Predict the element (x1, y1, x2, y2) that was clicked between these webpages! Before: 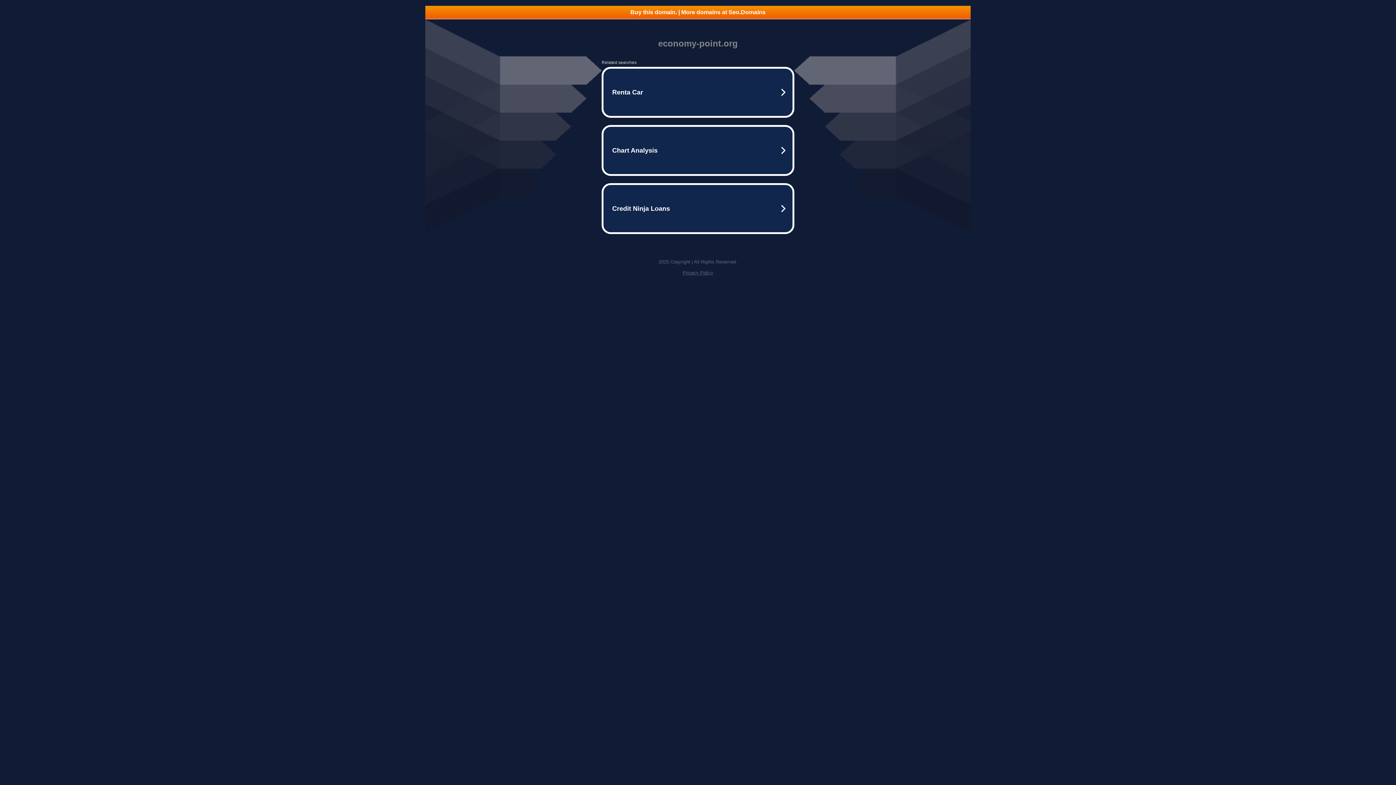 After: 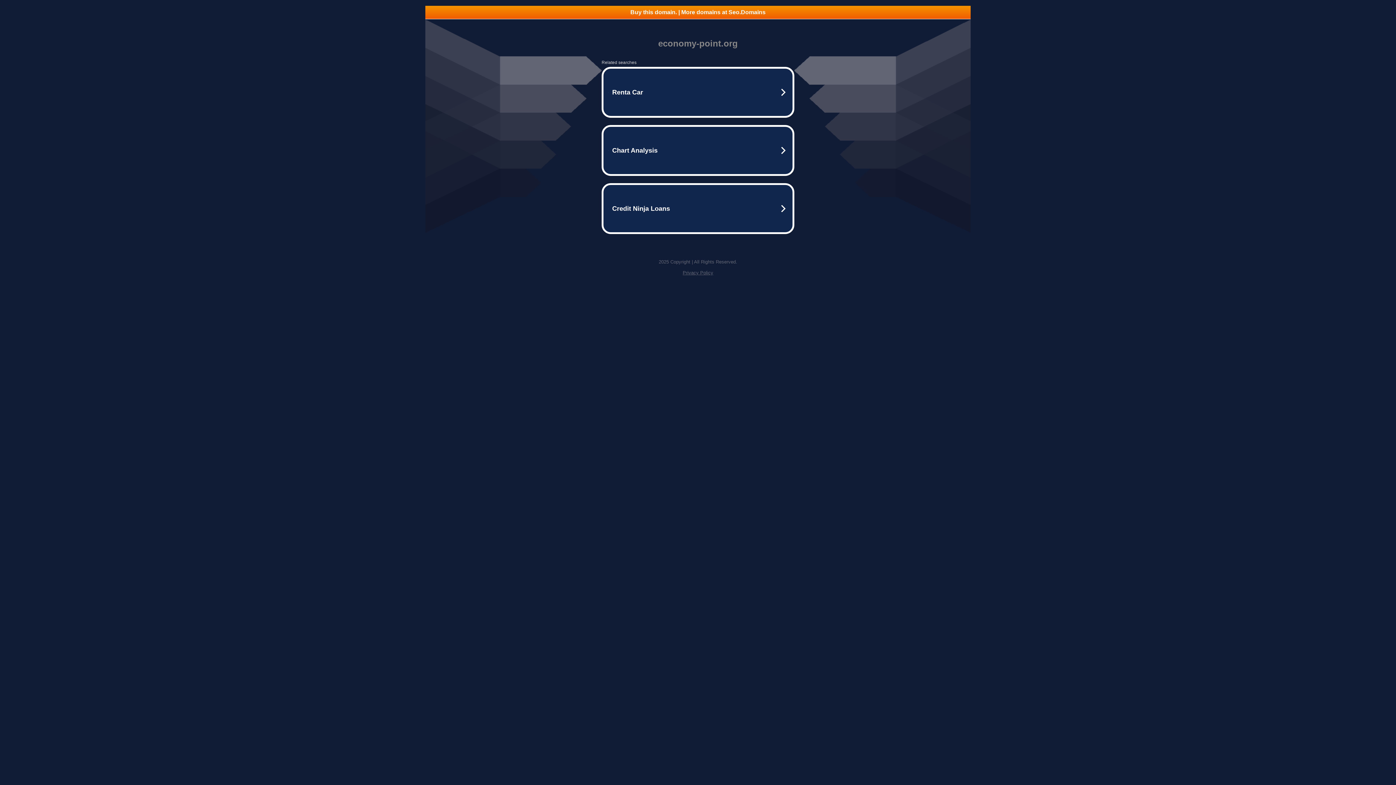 Action: label: Privacy Policy bbox: (682, 270, 713, 275)